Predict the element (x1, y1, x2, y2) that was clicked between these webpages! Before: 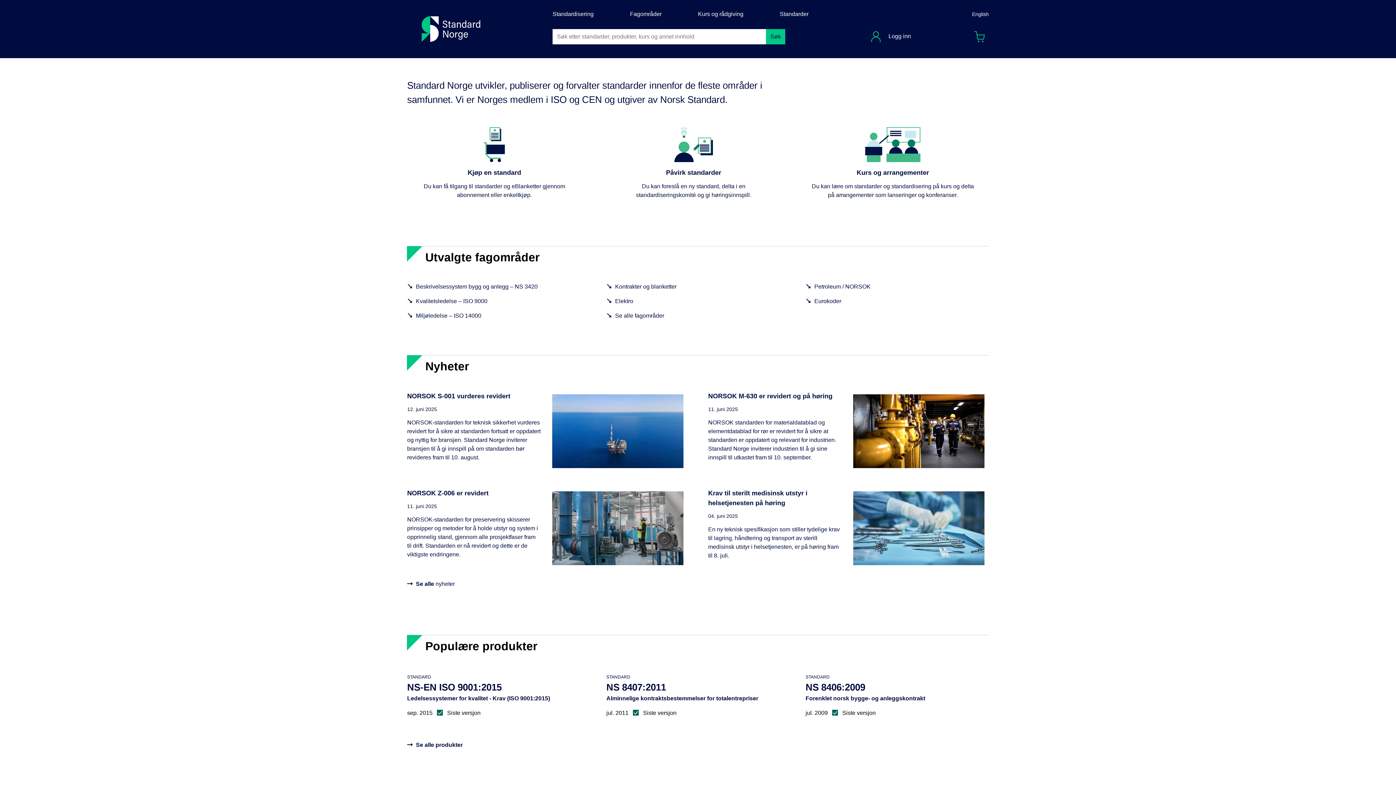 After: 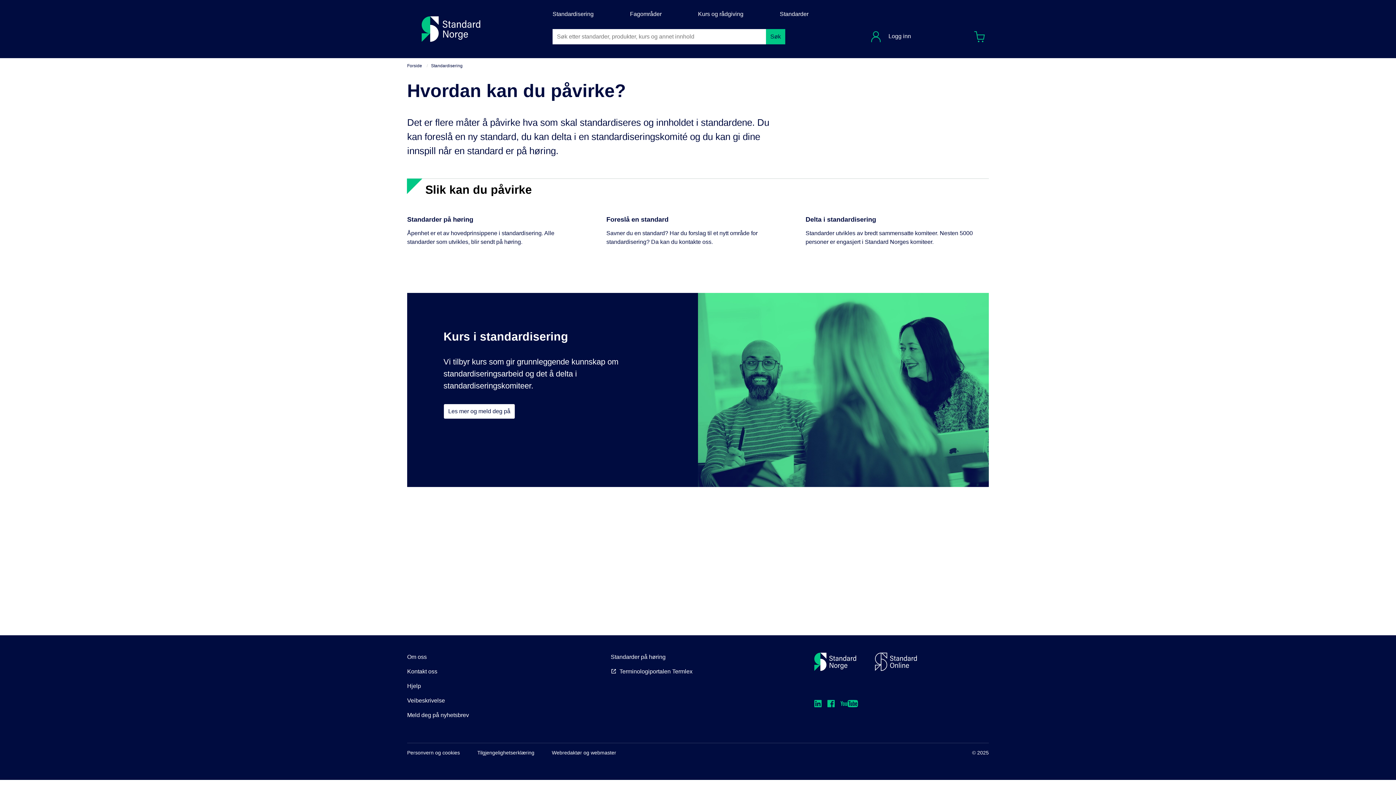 Action: label: Påvirk standarder

Du kan foreslå en ny standard, delta i en standardiseringskomité og gi høringsinnspill. bbox: (612, 127, 775, 199)